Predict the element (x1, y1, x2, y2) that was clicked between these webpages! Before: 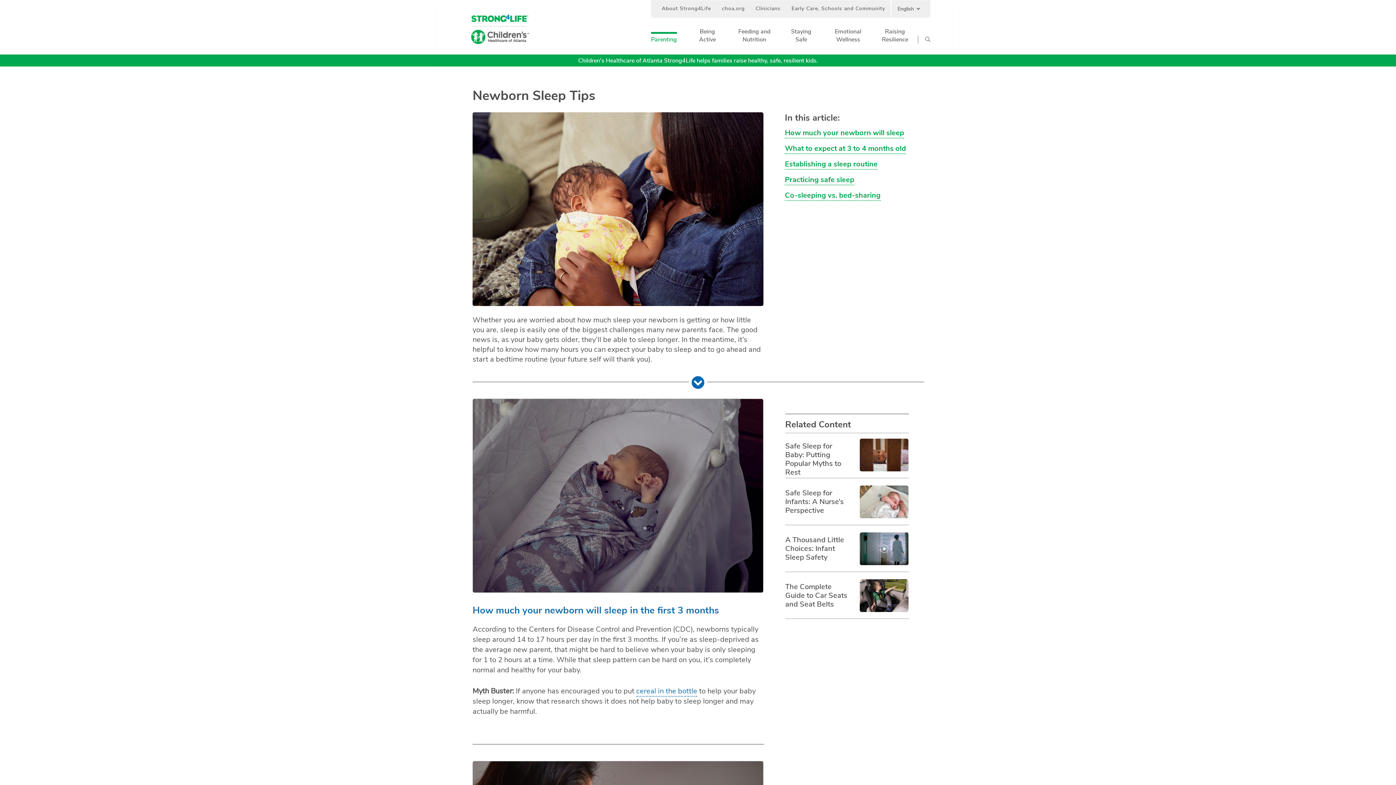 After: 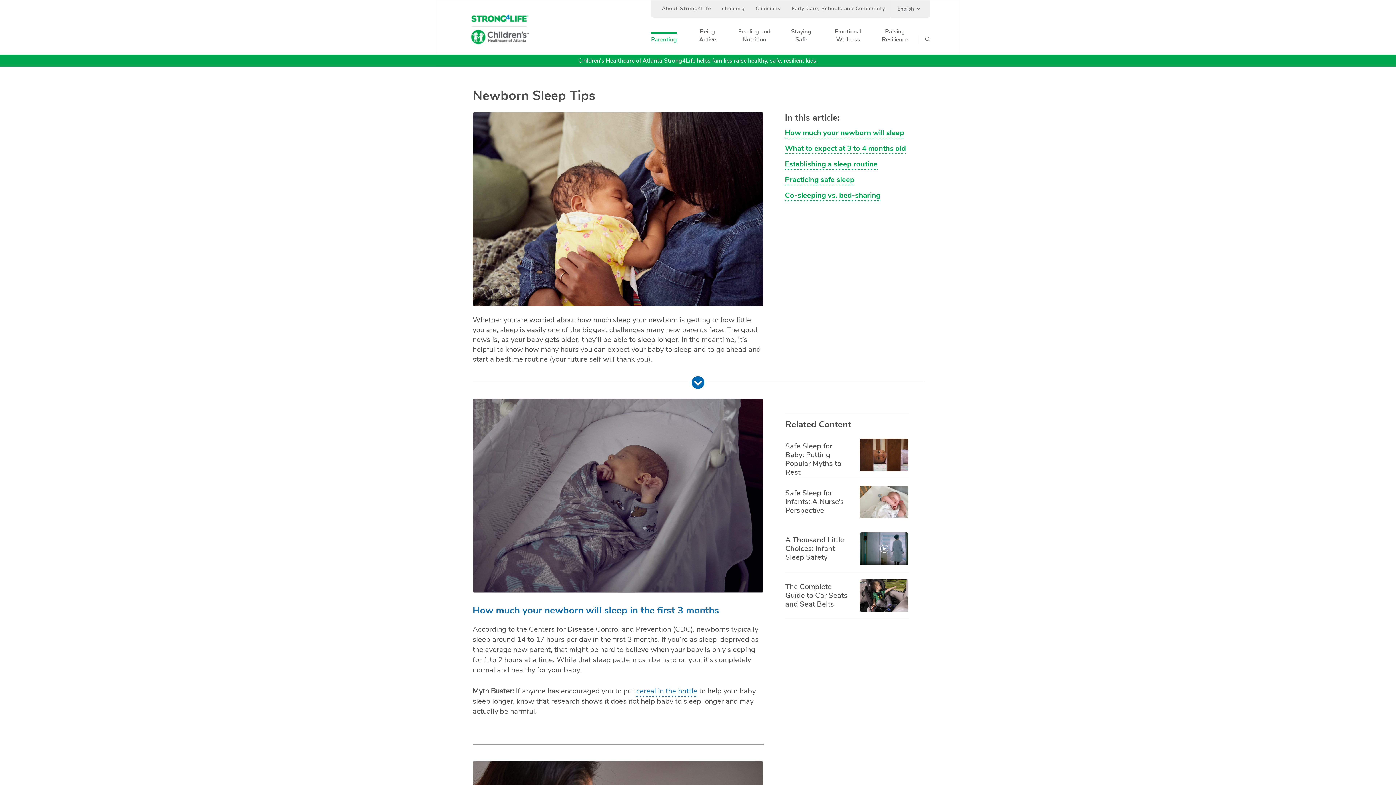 Action: label: cereal in the bottle bbox: (636, 686, 697, 697)